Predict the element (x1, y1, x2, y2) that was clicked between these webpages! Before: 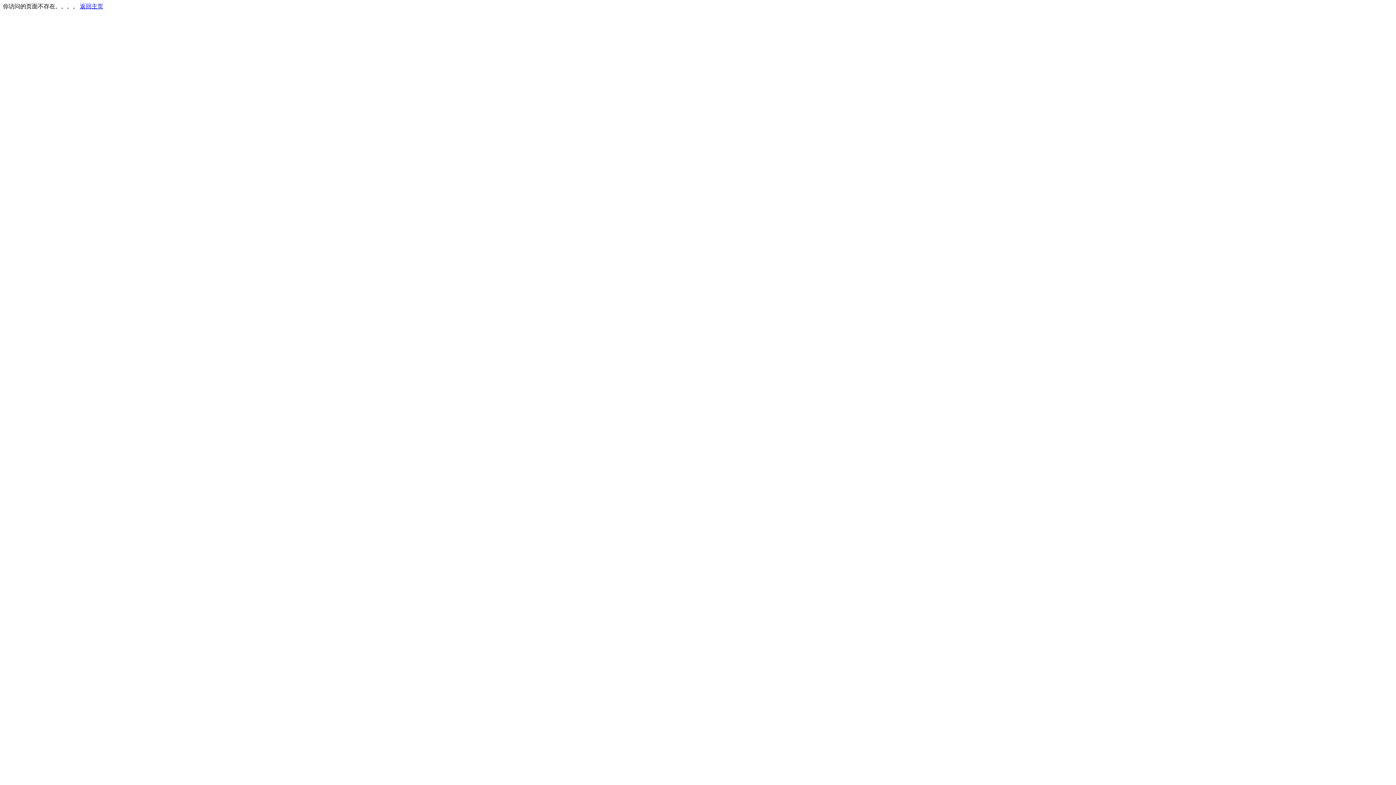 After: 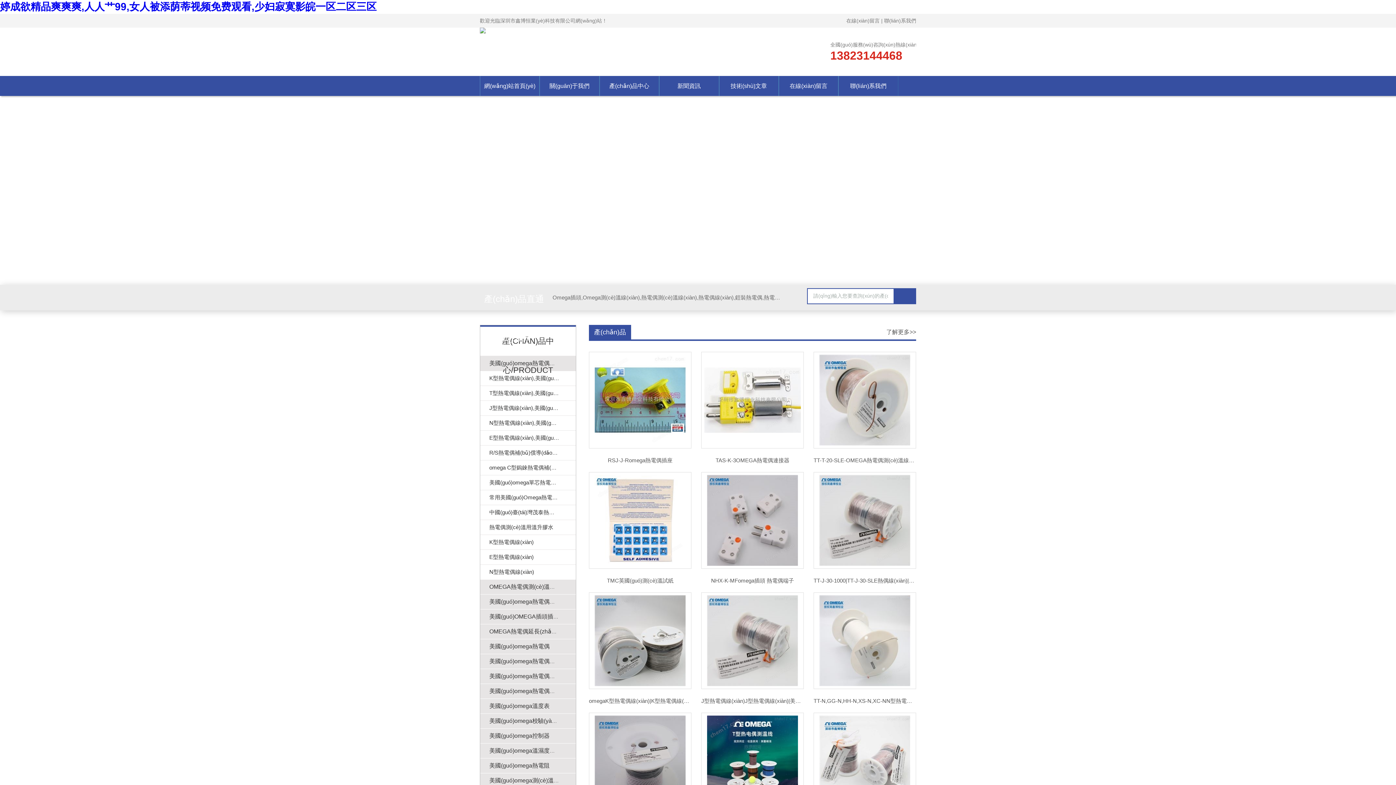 Action: label: 返回主页 bbox: (80, 3, 103, 9)